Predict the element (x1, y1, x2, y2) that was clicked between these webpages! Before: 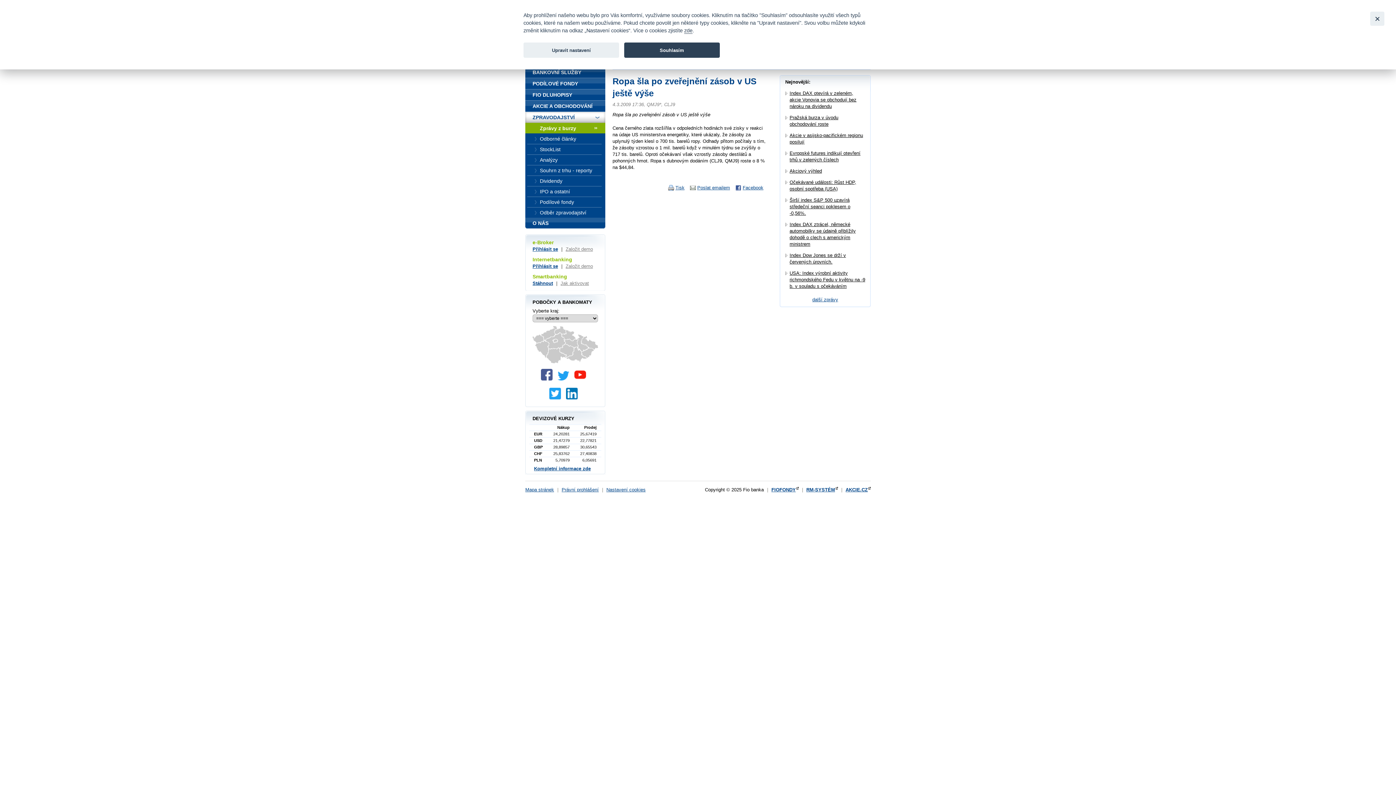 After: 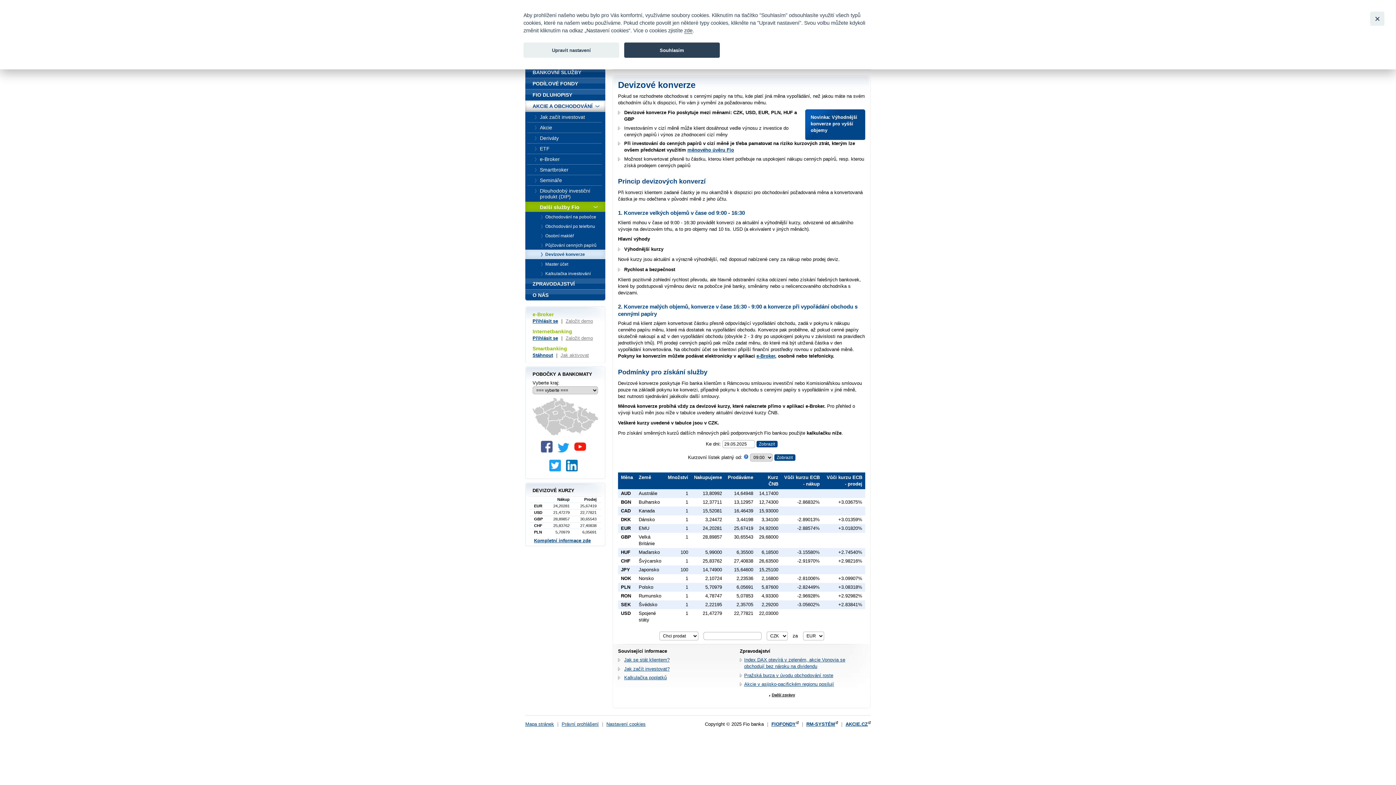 Action: bbox: (534, 466, 590, 471) label: Kompletní informace zde